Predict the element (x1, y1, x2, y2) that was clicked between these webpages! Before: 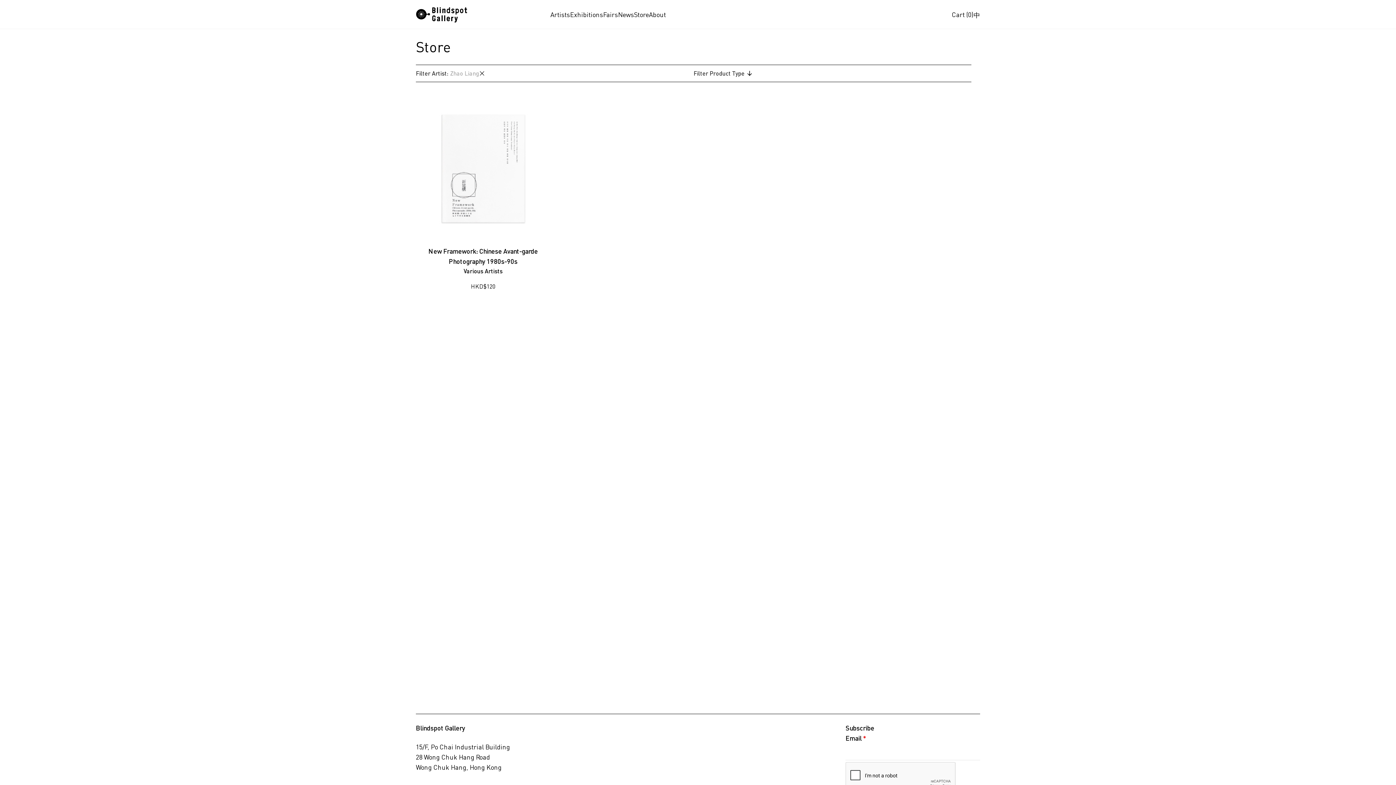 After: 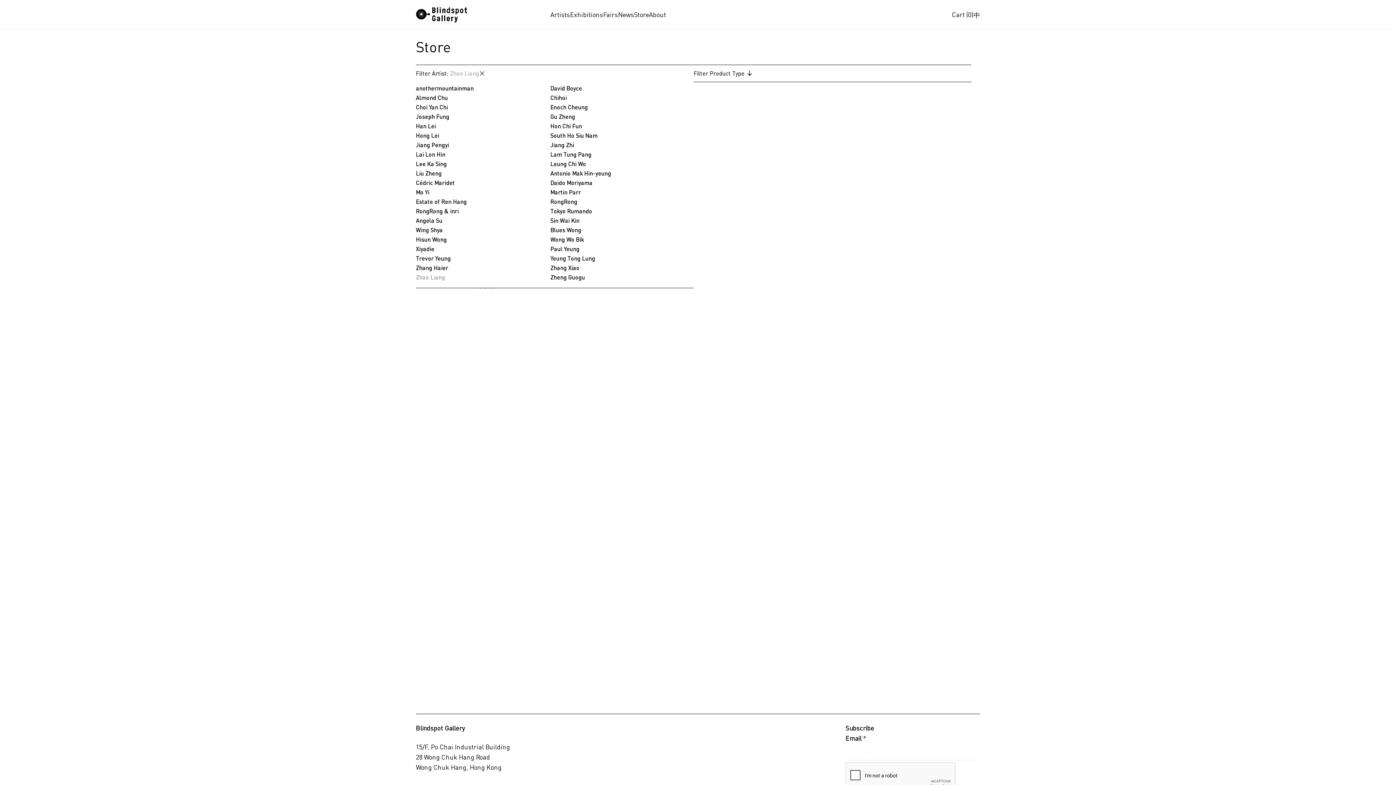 Action: bbox: (416, 68, 479, 78) label: Filter Artist
:
Zhao Liang